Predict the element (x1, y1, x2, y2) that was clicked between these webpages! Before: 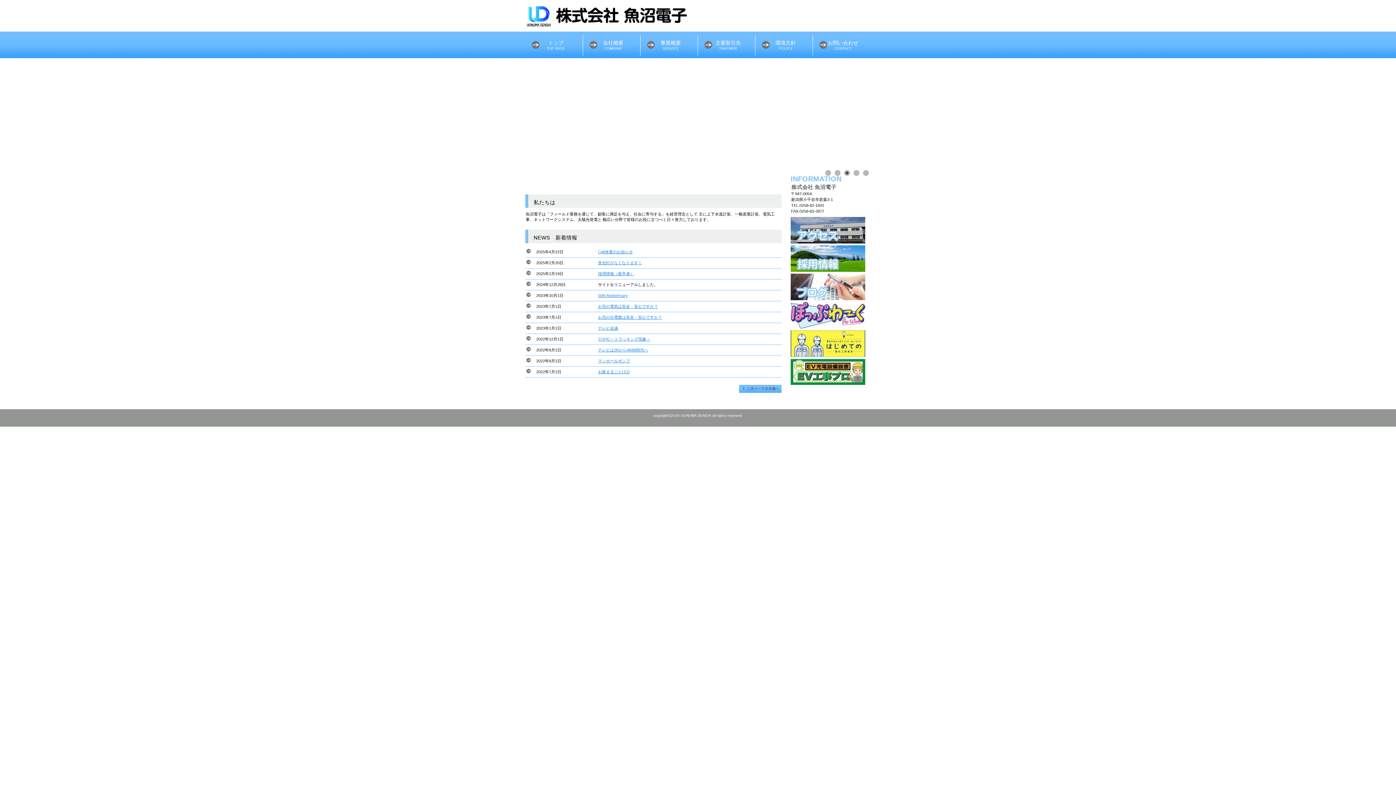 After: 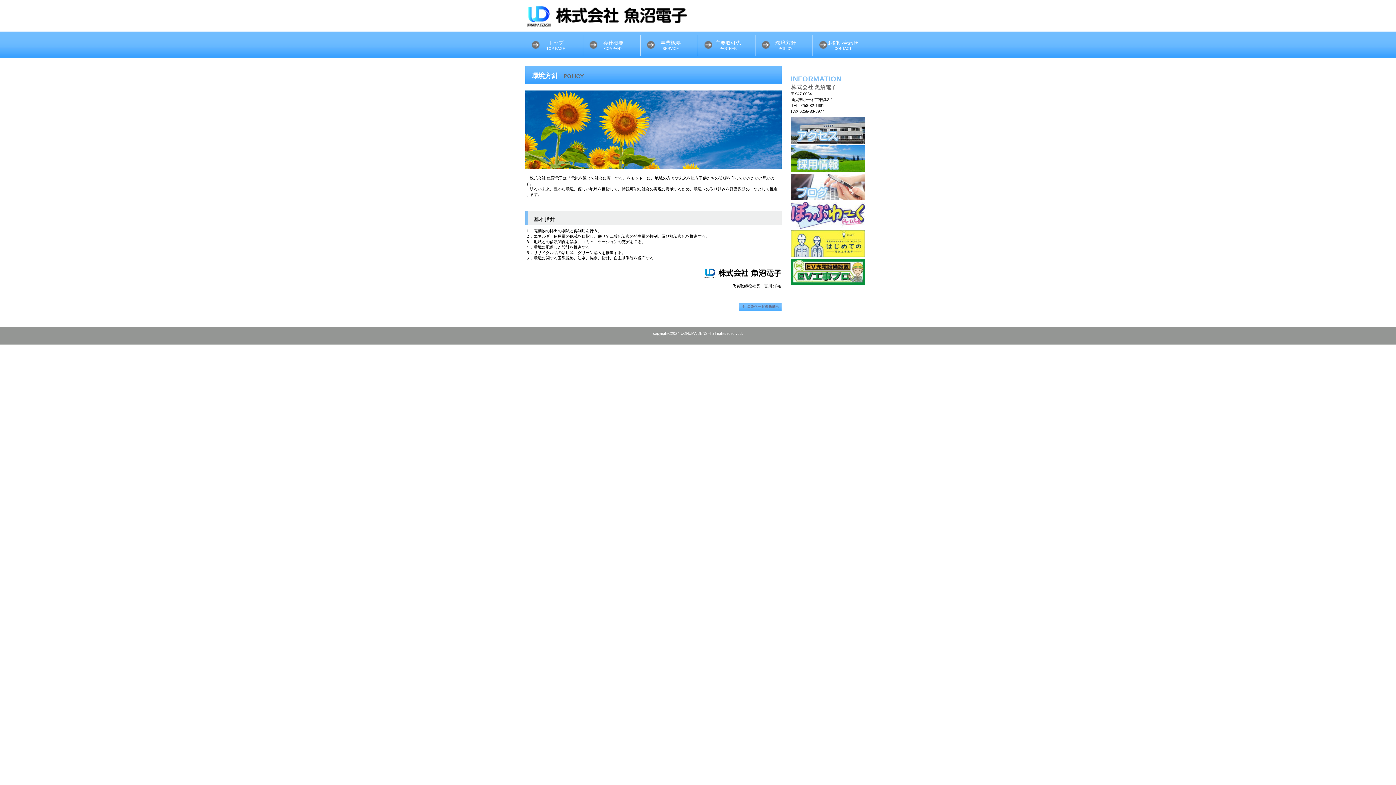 Action: bbox: (755, 33, 812, 58) label: 環境方針
POLICY